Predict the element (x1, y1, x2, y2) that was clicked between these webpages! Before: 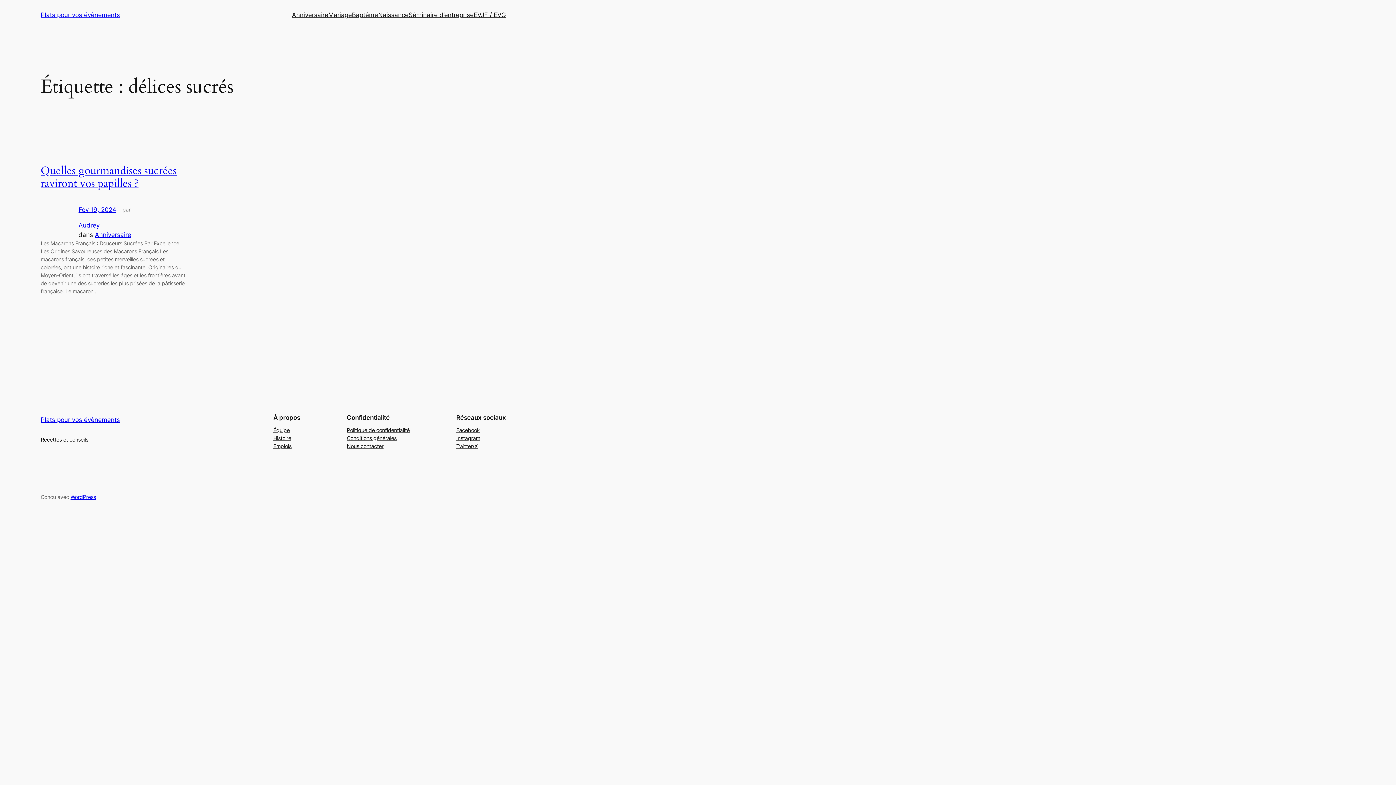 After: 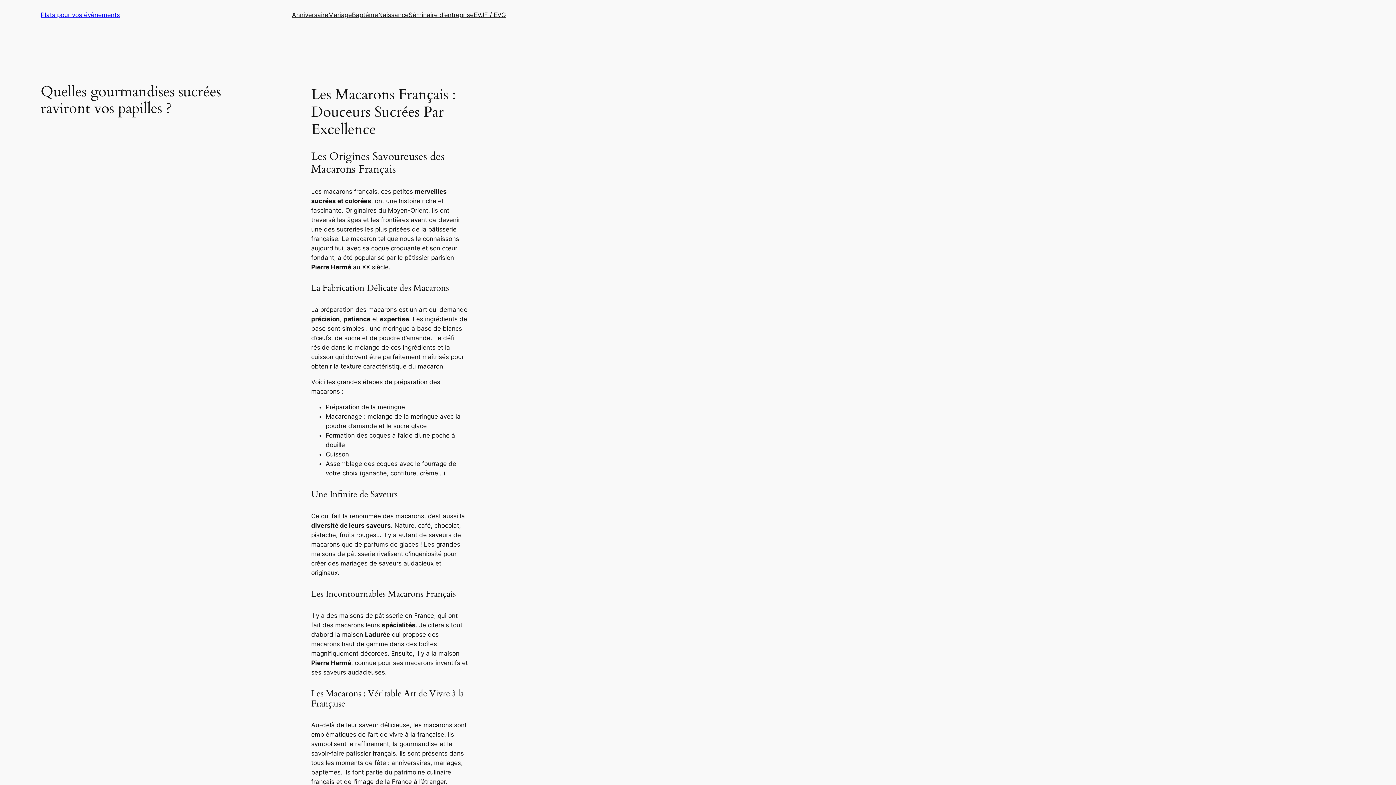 Action: bbox: (78, 206, 116, 213) label: Fév 19, 2024